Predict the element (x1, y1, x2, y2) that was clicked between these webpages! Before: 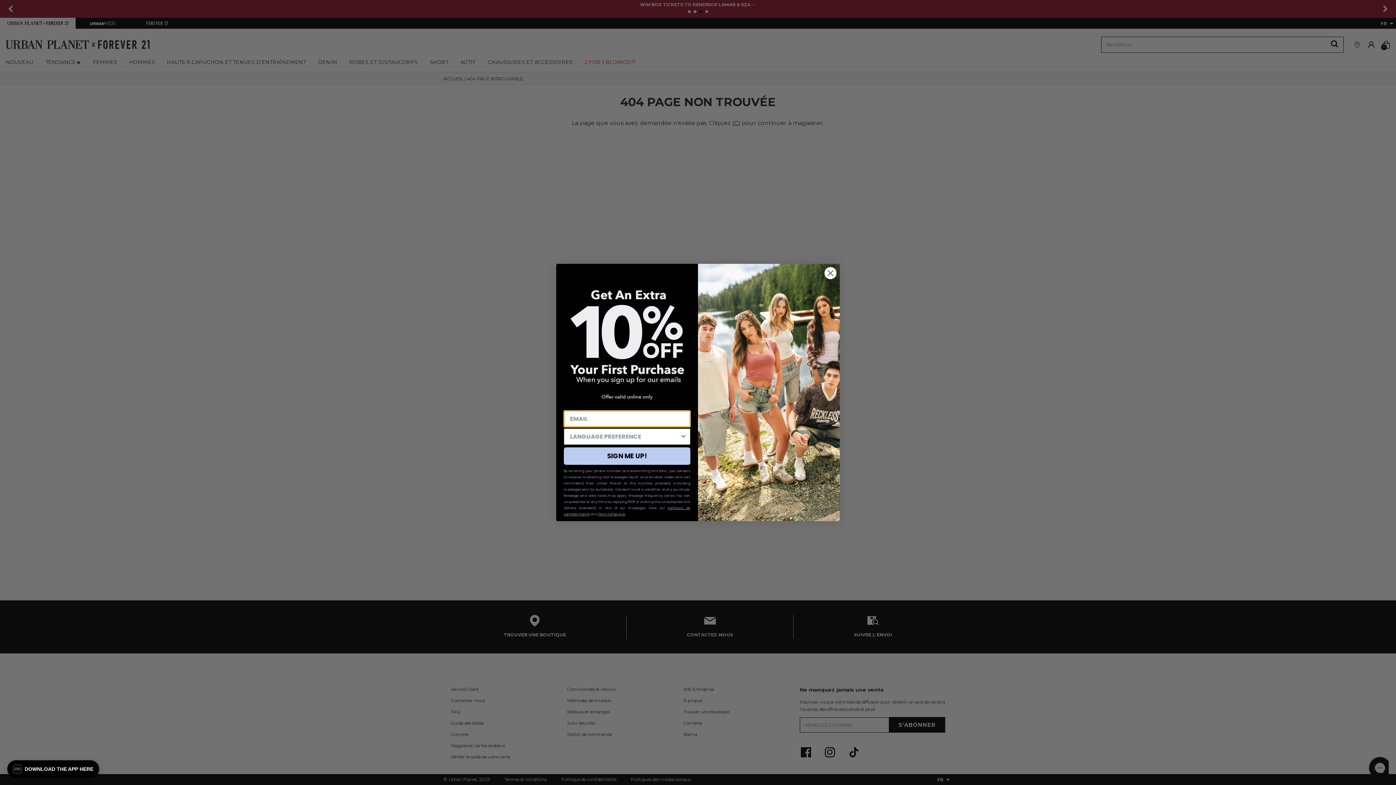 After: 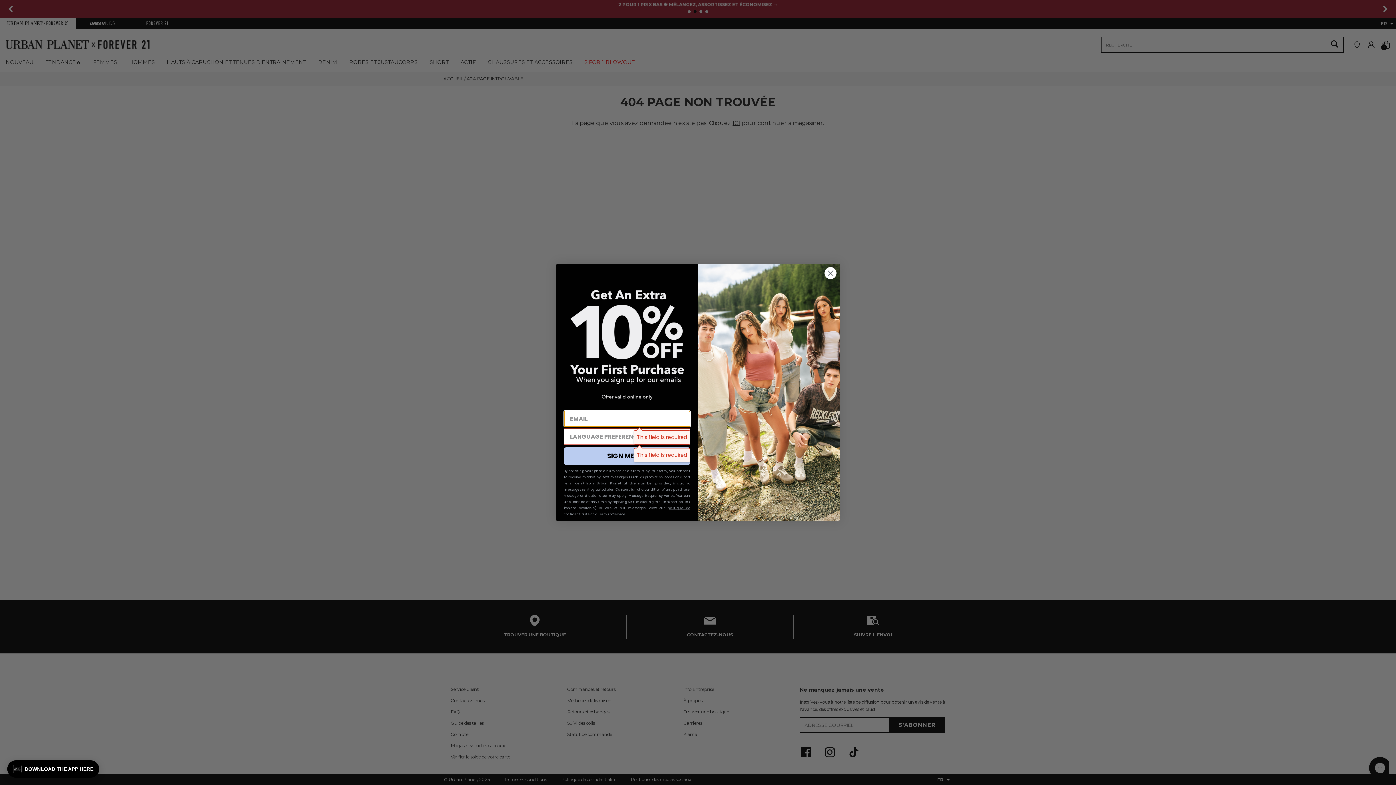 Action: bbox: (564, 447, 690, 465) label: SIGN ME UP!